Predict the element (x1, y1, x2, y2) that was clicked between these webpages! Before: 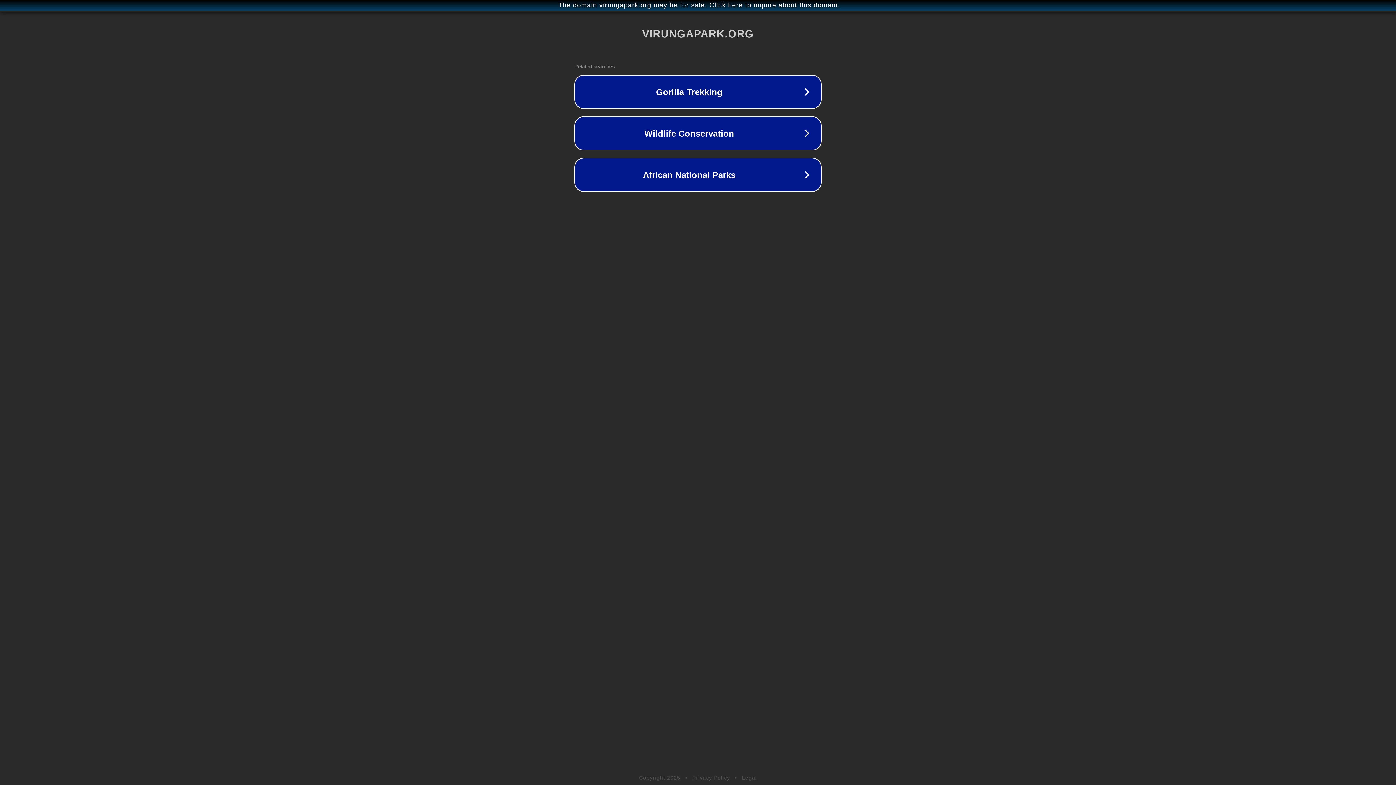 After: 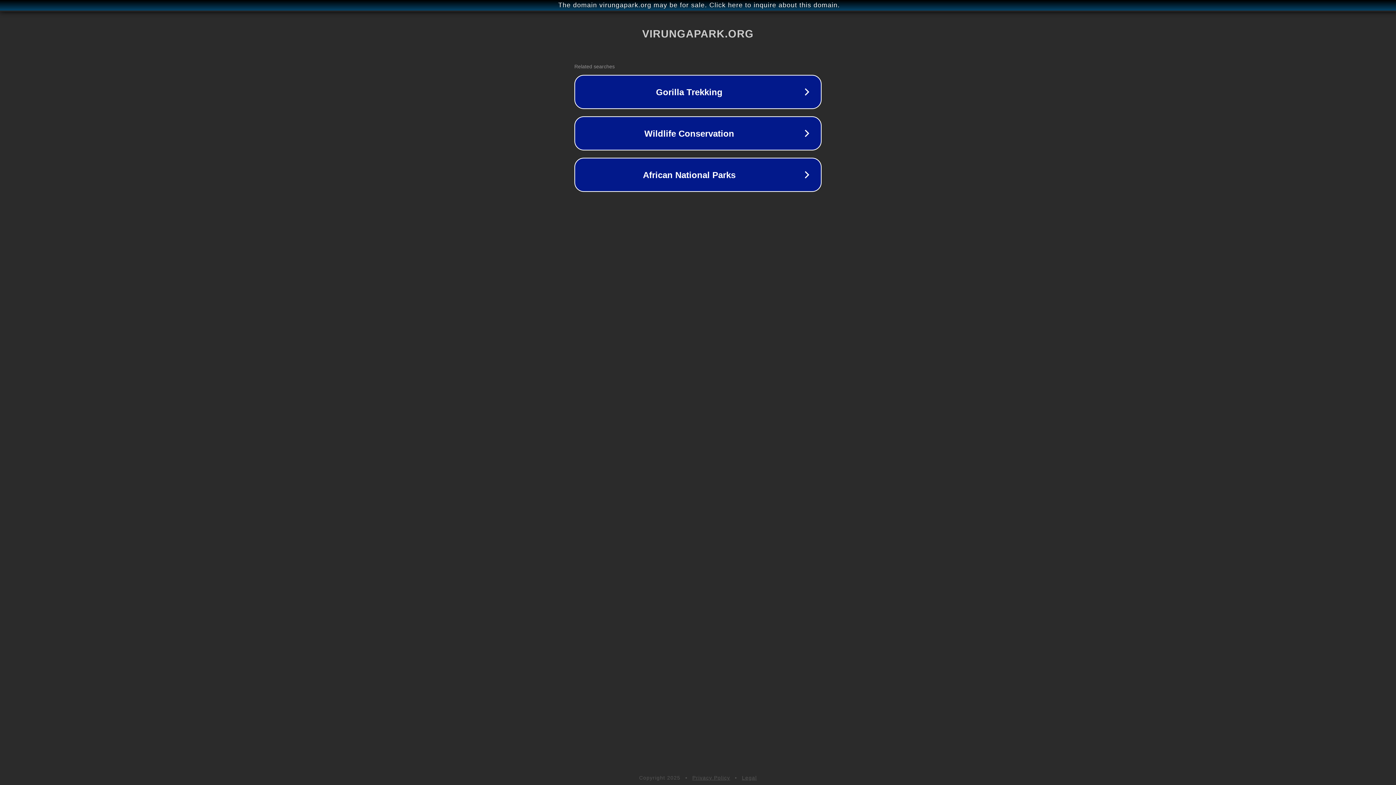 Action: label: Legal bbox: (742, 775, 757, 781)